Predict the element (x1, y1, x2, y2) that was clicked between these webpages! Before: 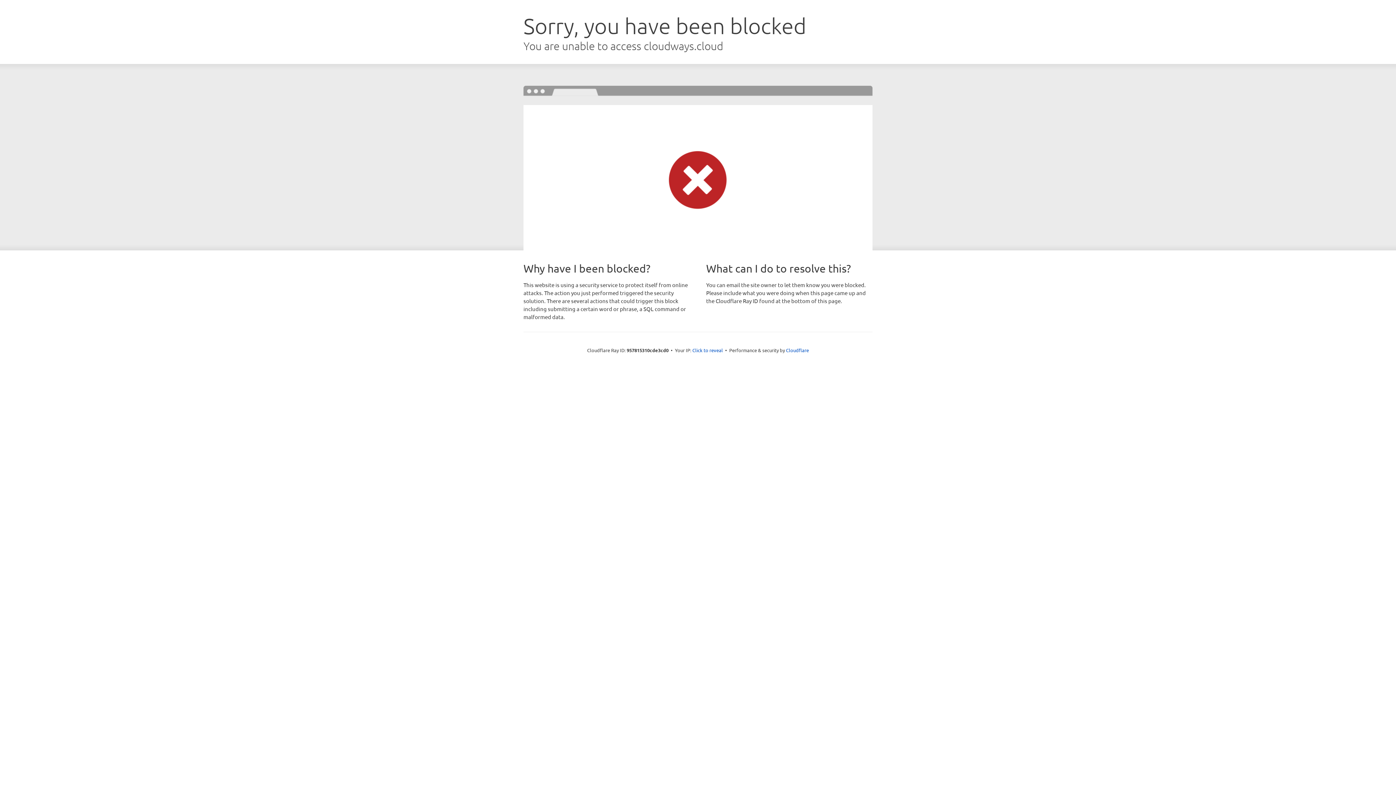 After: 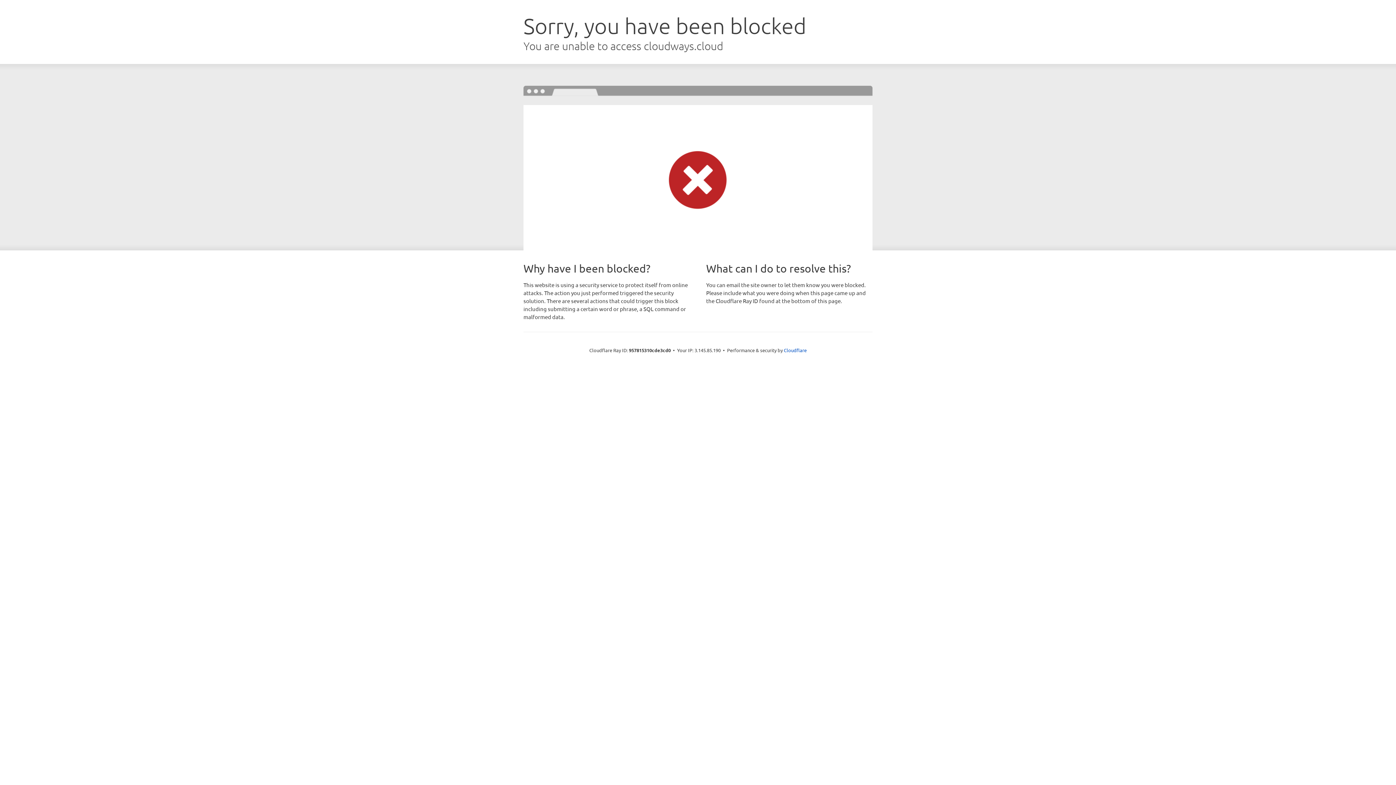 Action: bbox: (692, 346, 723, 353) label: Click to reveal